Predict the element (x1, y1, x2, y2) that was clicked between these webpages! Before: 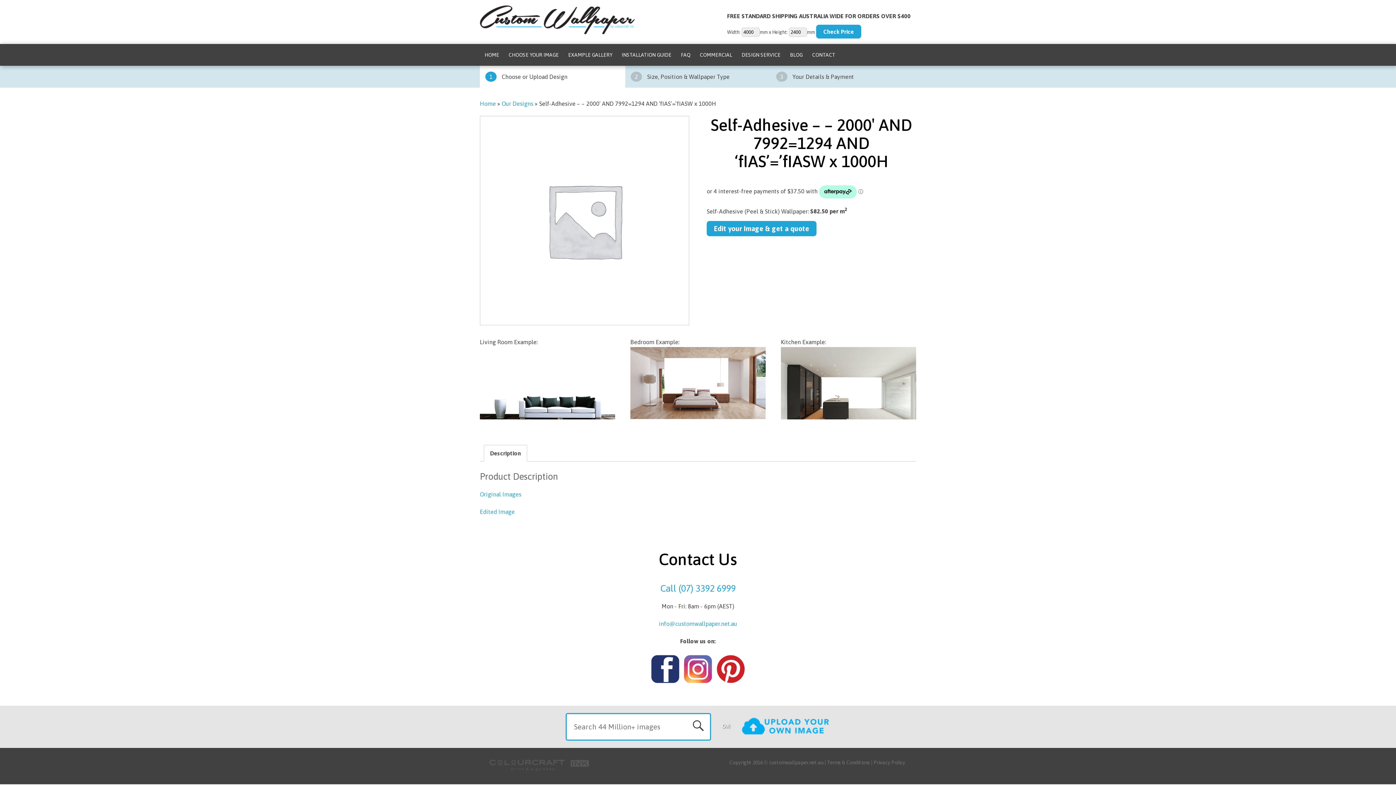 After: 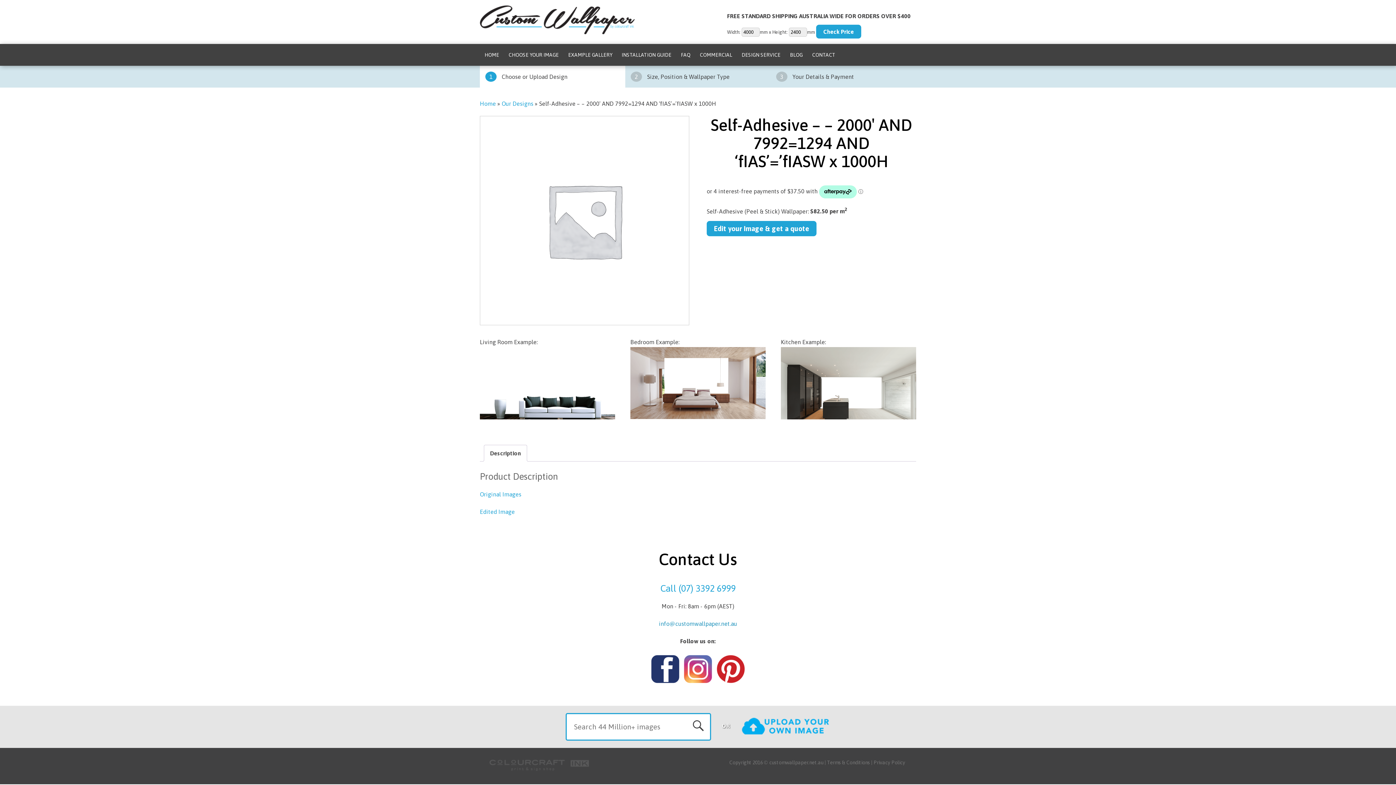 Action: label: info@customwallpaper.net.au bbox: (659, 620, 737, 627)